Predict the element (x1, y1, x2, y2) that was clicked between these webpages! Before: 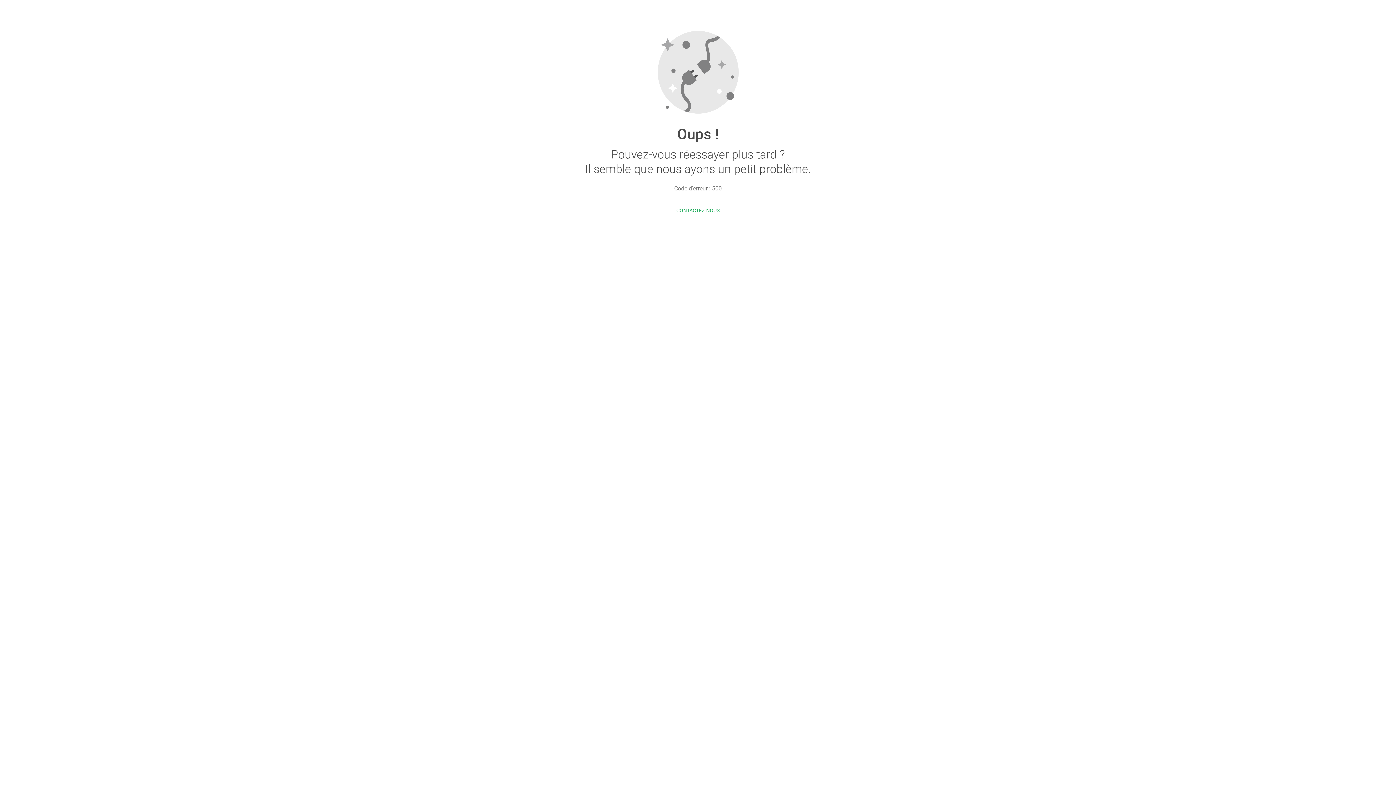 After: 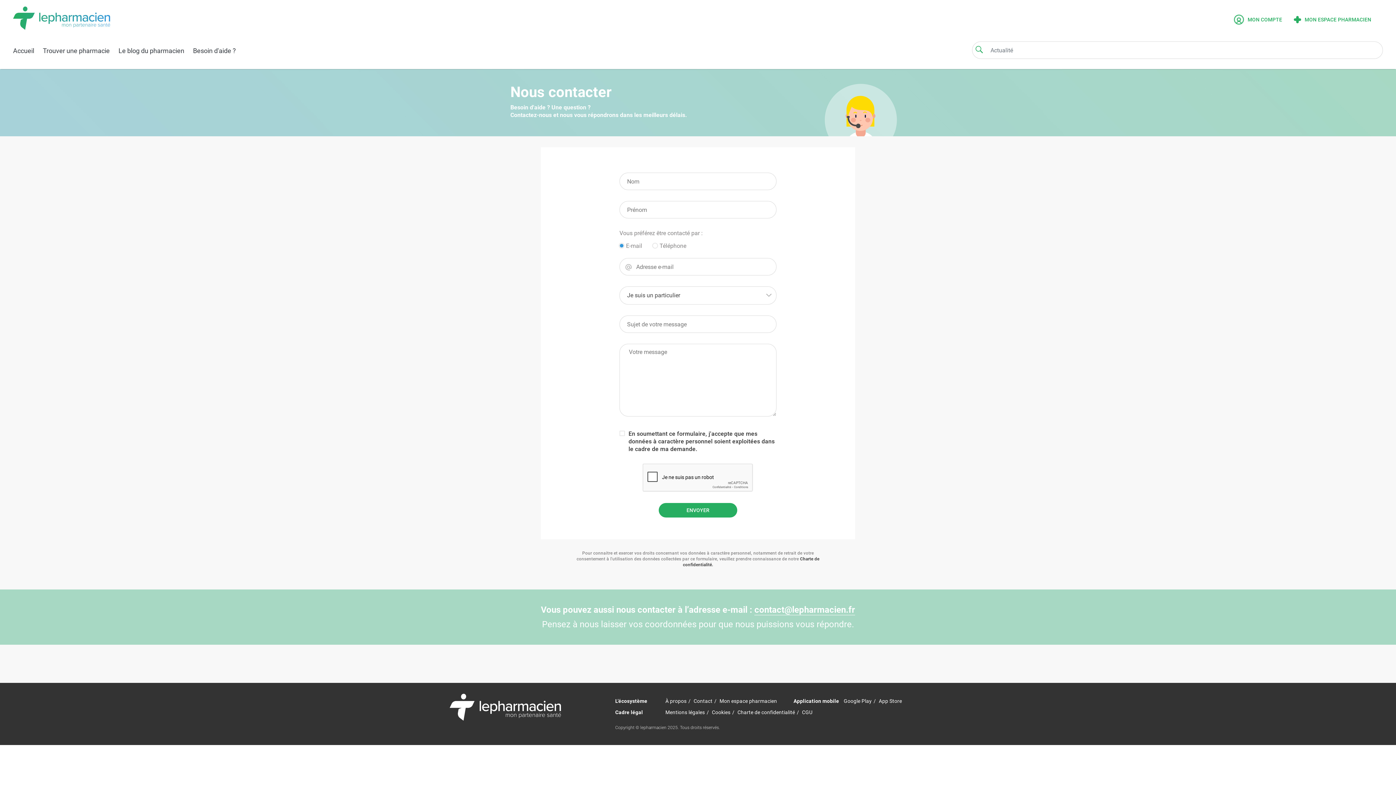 Action: label: CONTACTEZ-NOUS bbox: (676, 207, 719, 213)